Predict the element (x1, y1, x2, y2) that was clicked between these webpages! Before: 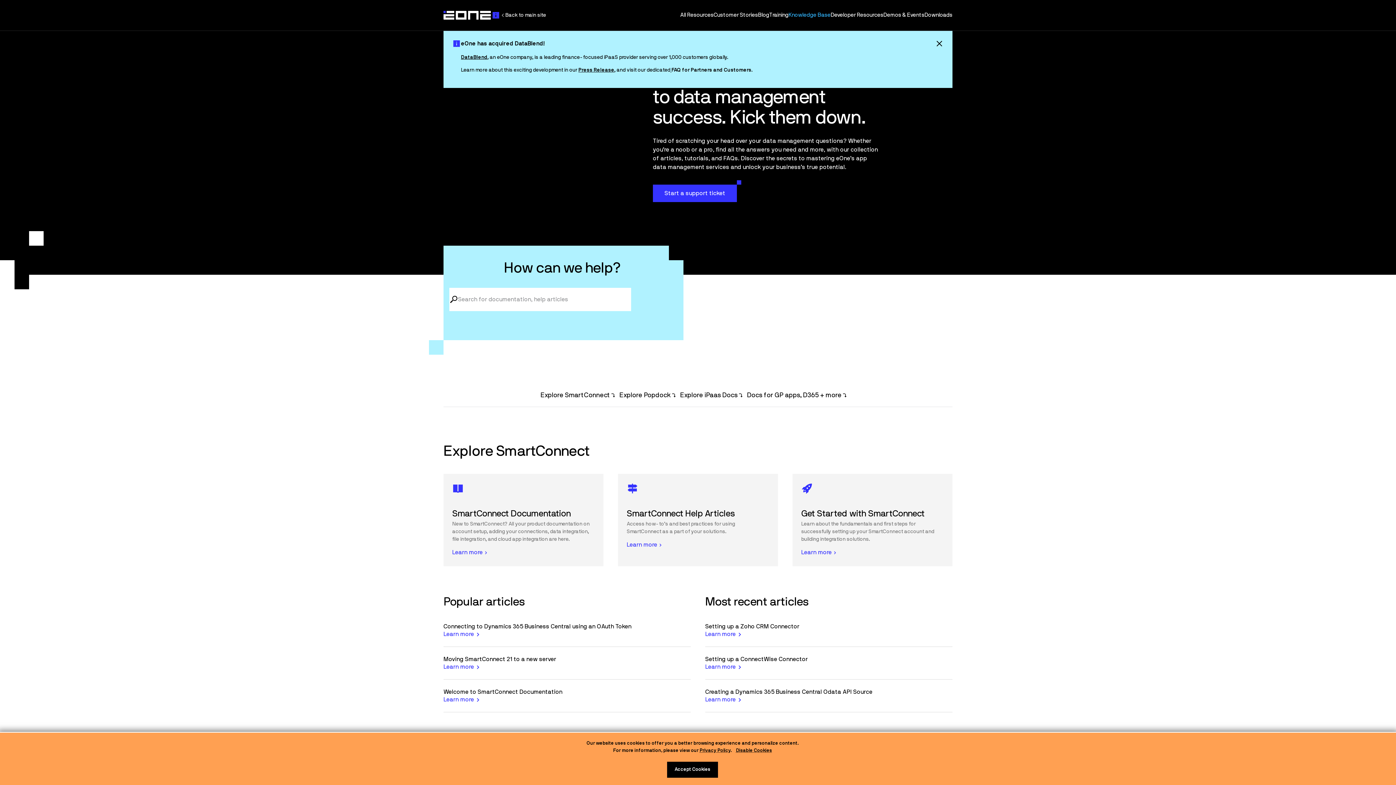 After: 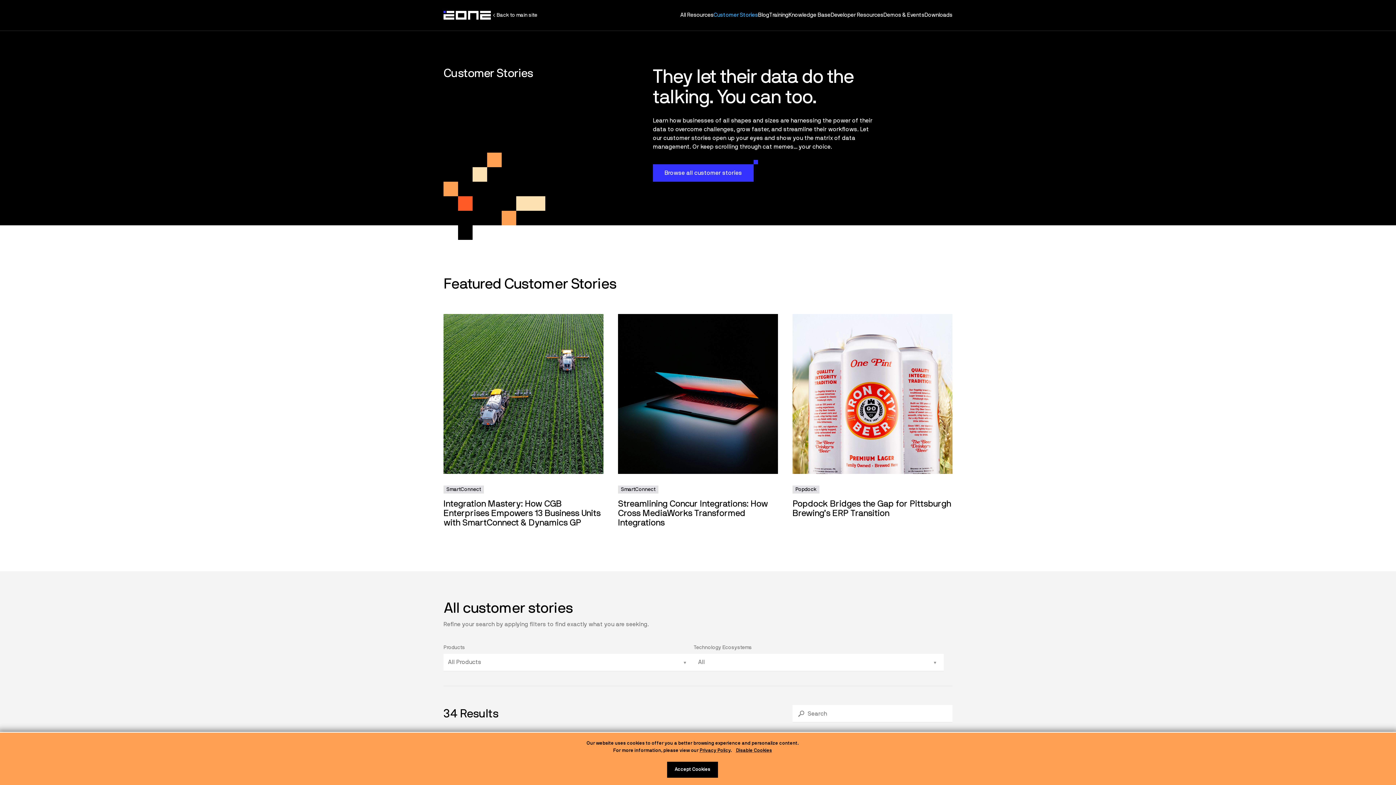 Action: bbox: (713, 12, 758, 17) label: Customer Stories